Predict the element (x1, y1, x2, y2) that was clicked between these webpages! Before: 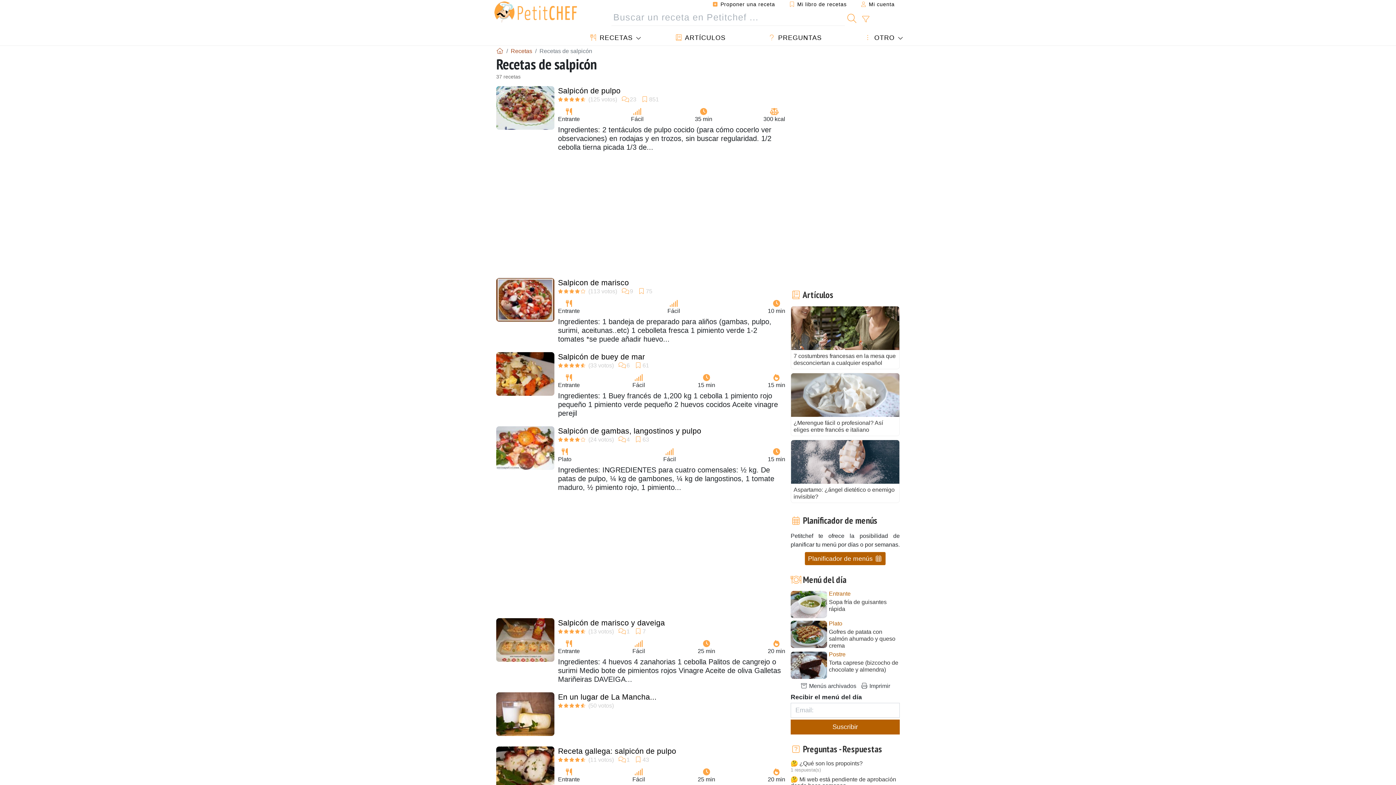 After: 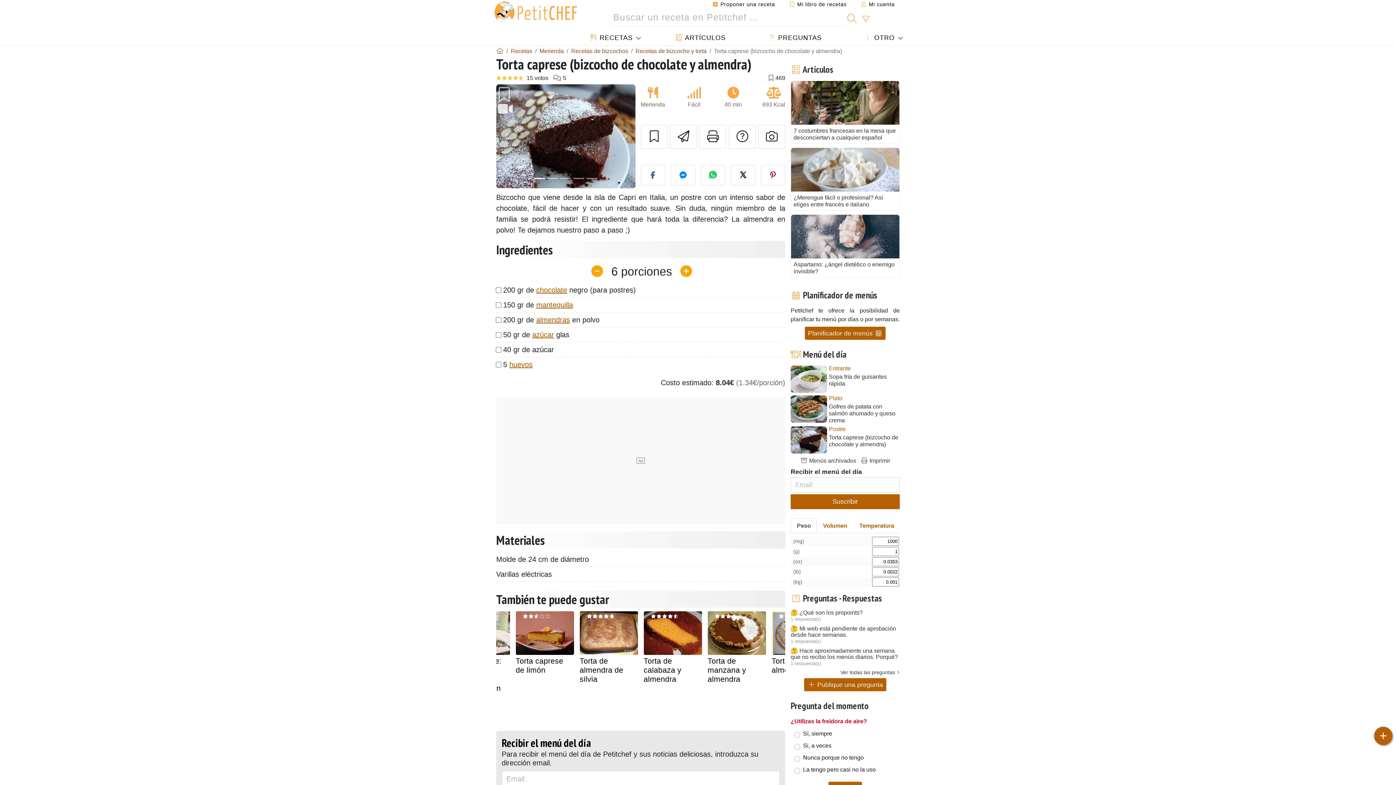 Action: bbox: (829, 659, 900, 673) label: Torta caprese (bizcocho de chocolate y almendra)